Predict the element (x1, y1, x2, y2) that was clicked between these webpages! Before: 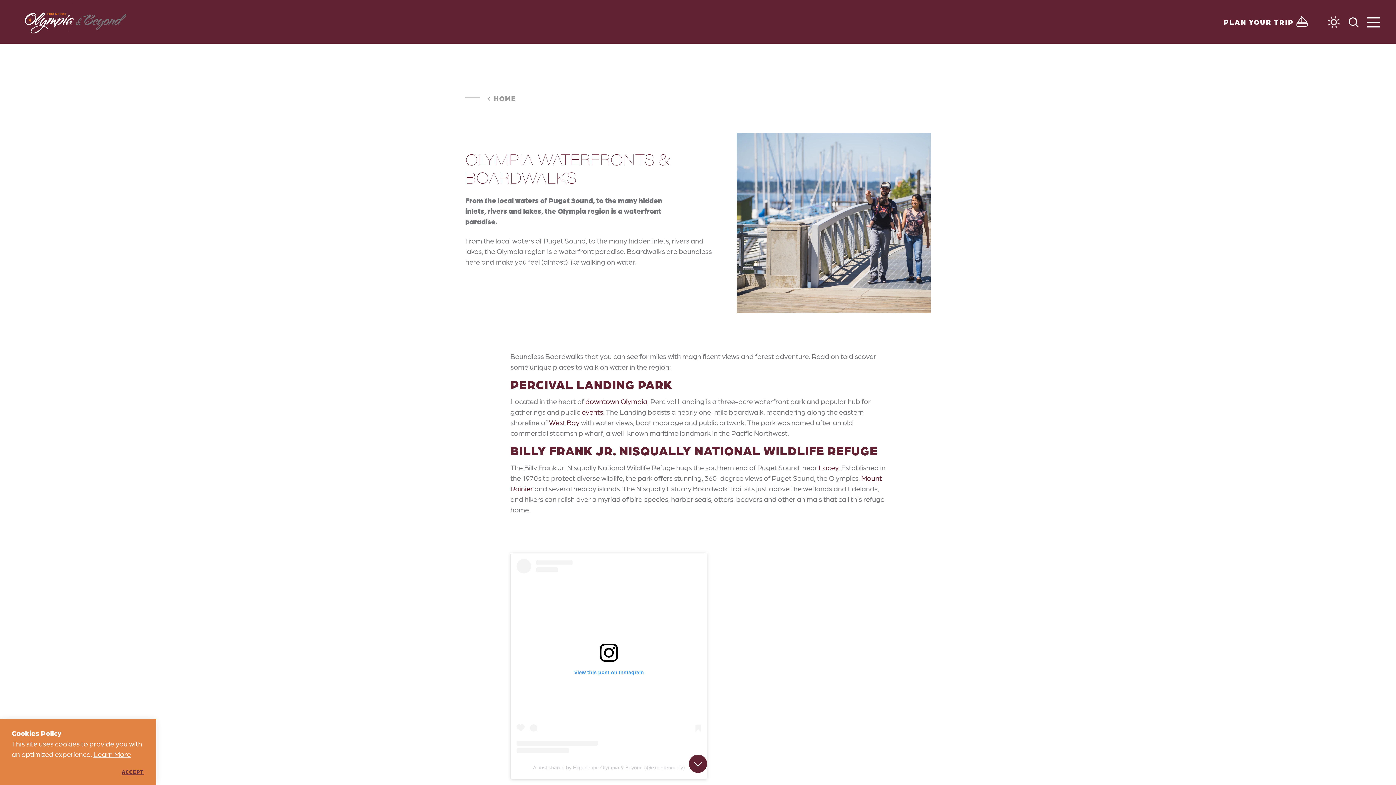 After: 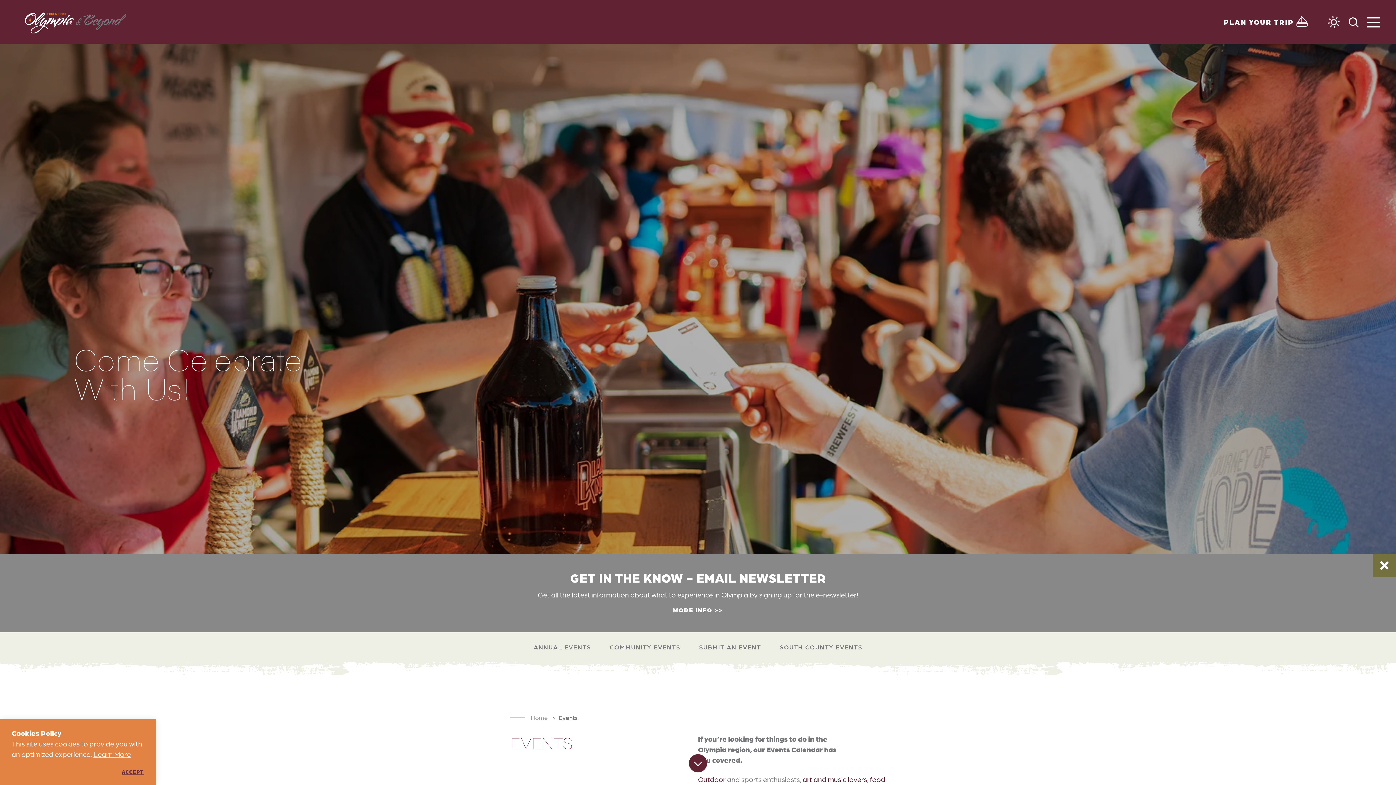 Action: bbox: (581, 407, 603, 416) label: events